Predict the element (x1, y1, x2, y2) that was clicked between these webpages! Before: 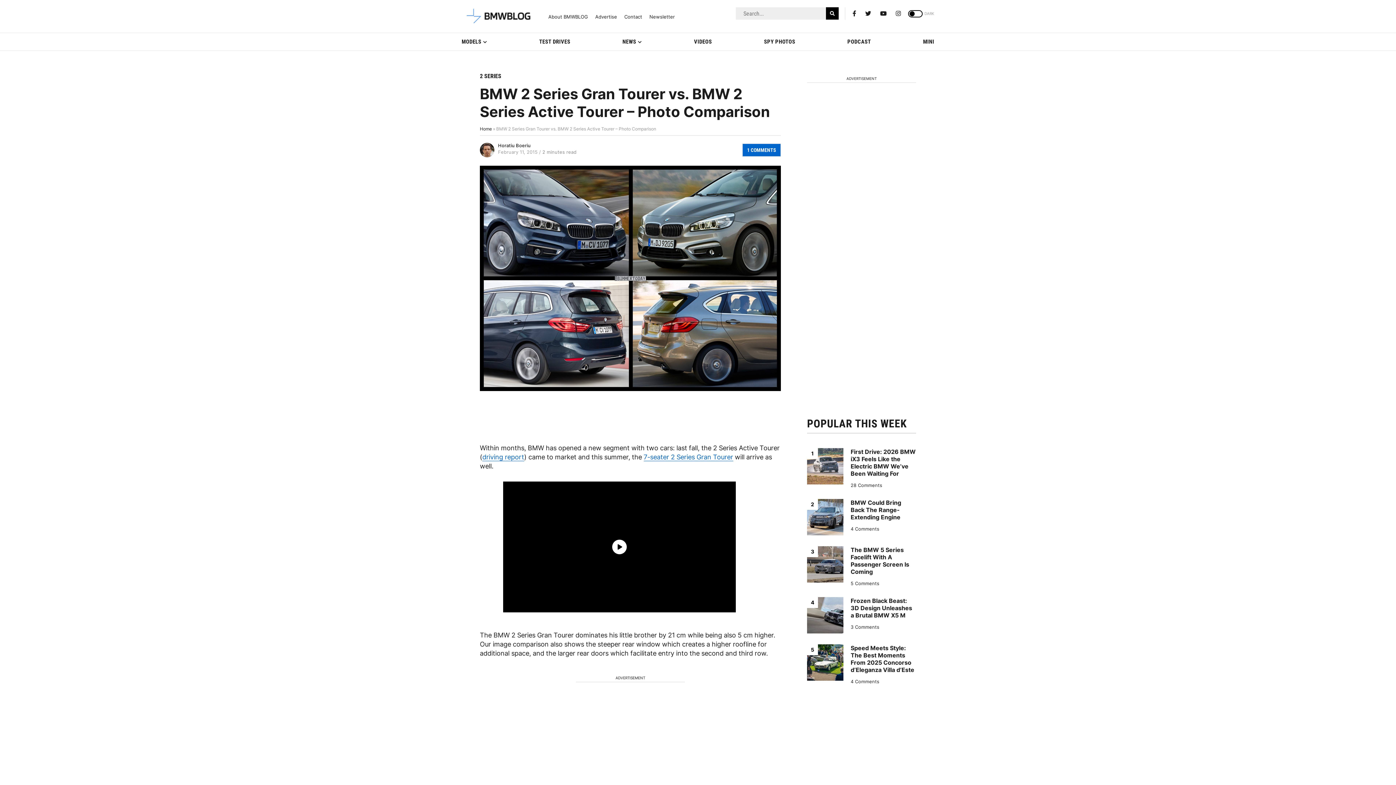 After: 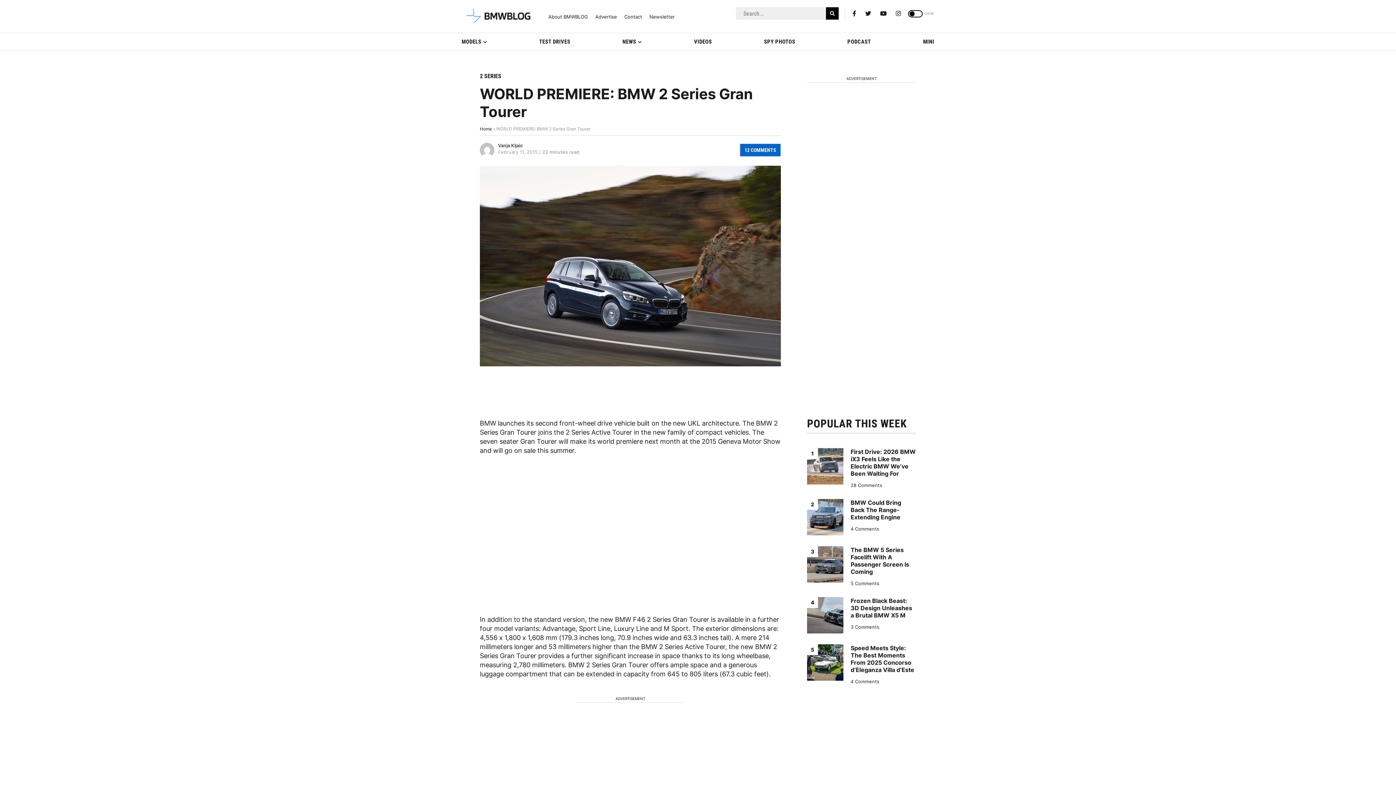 Action: label: 7-seater 2 Series Gran Tourer bbox: (643, 453, 733, 461)